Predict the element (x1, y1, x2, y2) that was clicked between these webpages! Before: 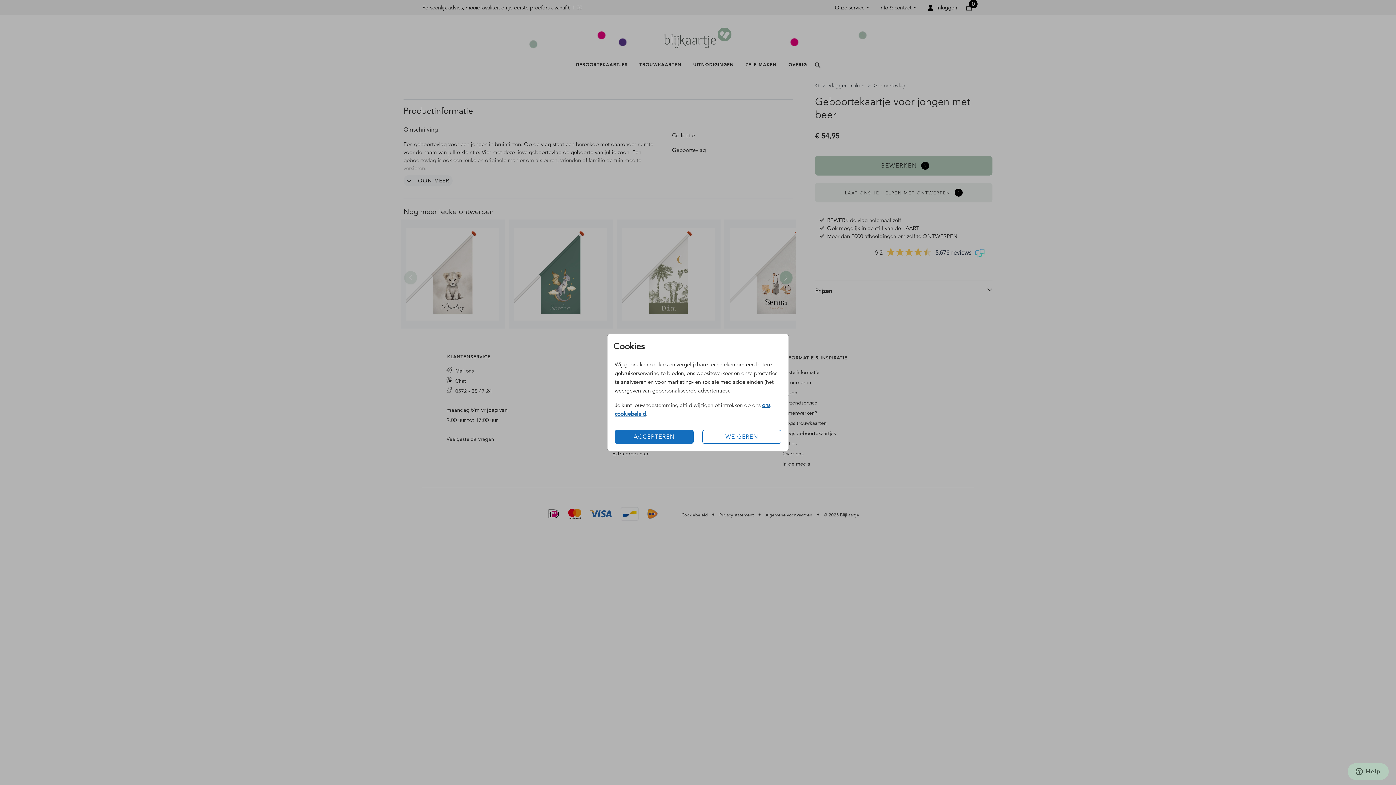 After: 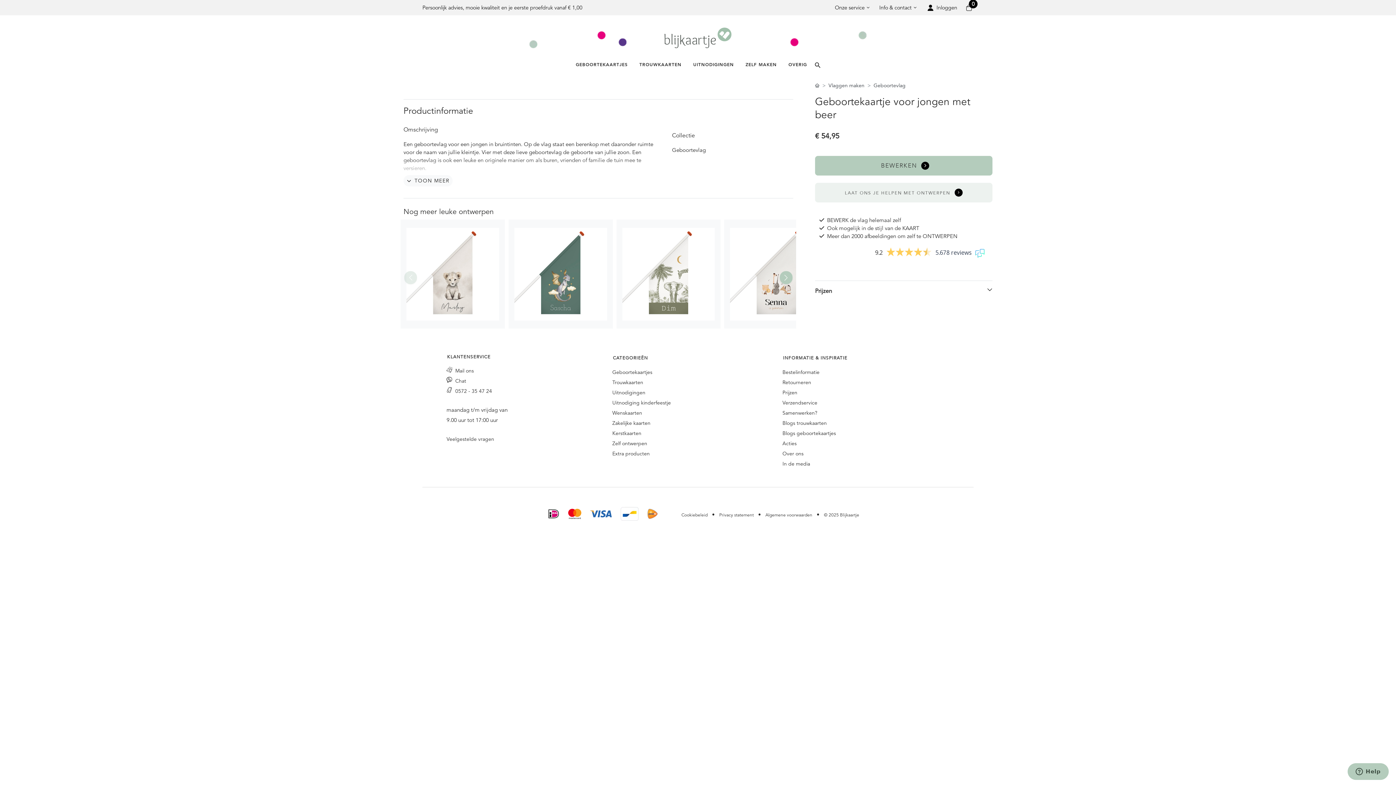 Action: bbox: (702, 430, 781, 444) label: WEIGEREN